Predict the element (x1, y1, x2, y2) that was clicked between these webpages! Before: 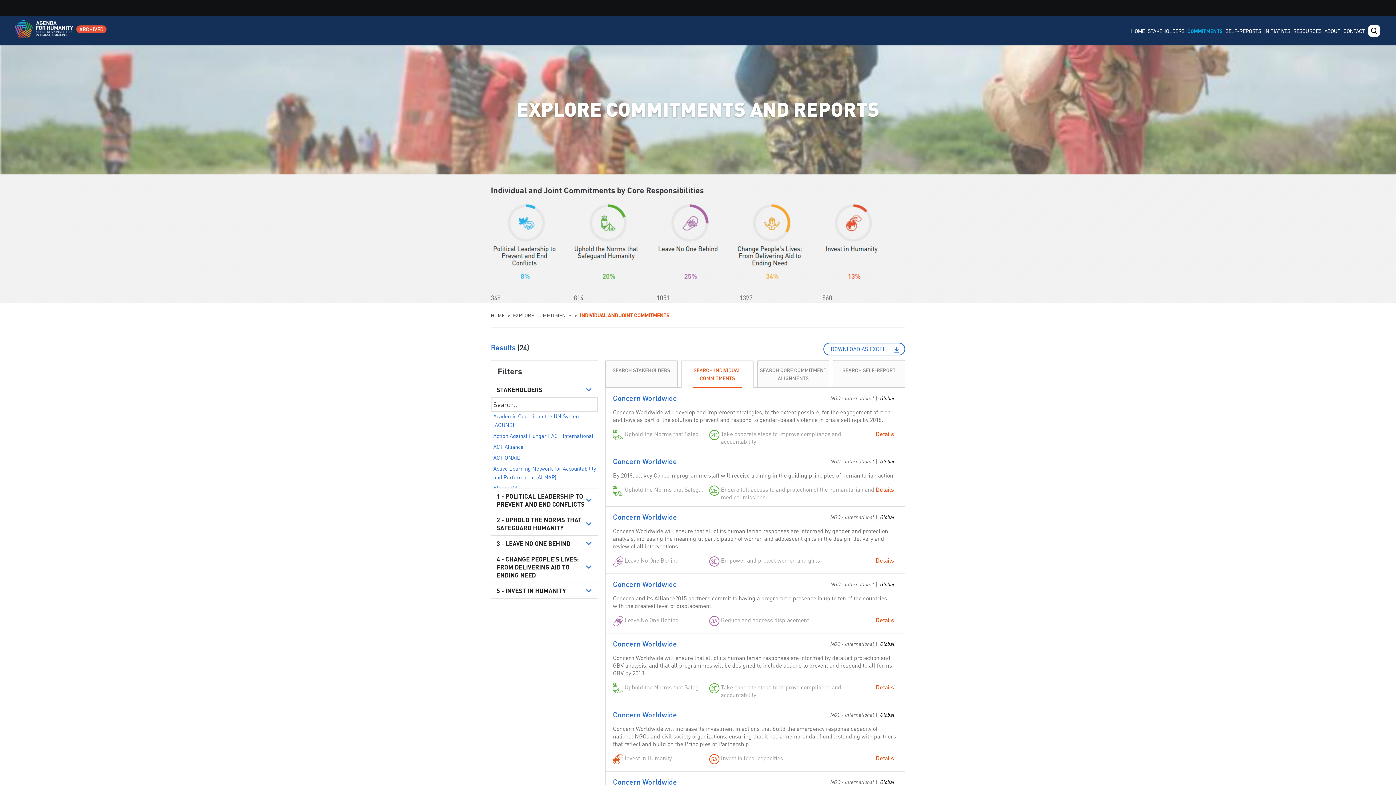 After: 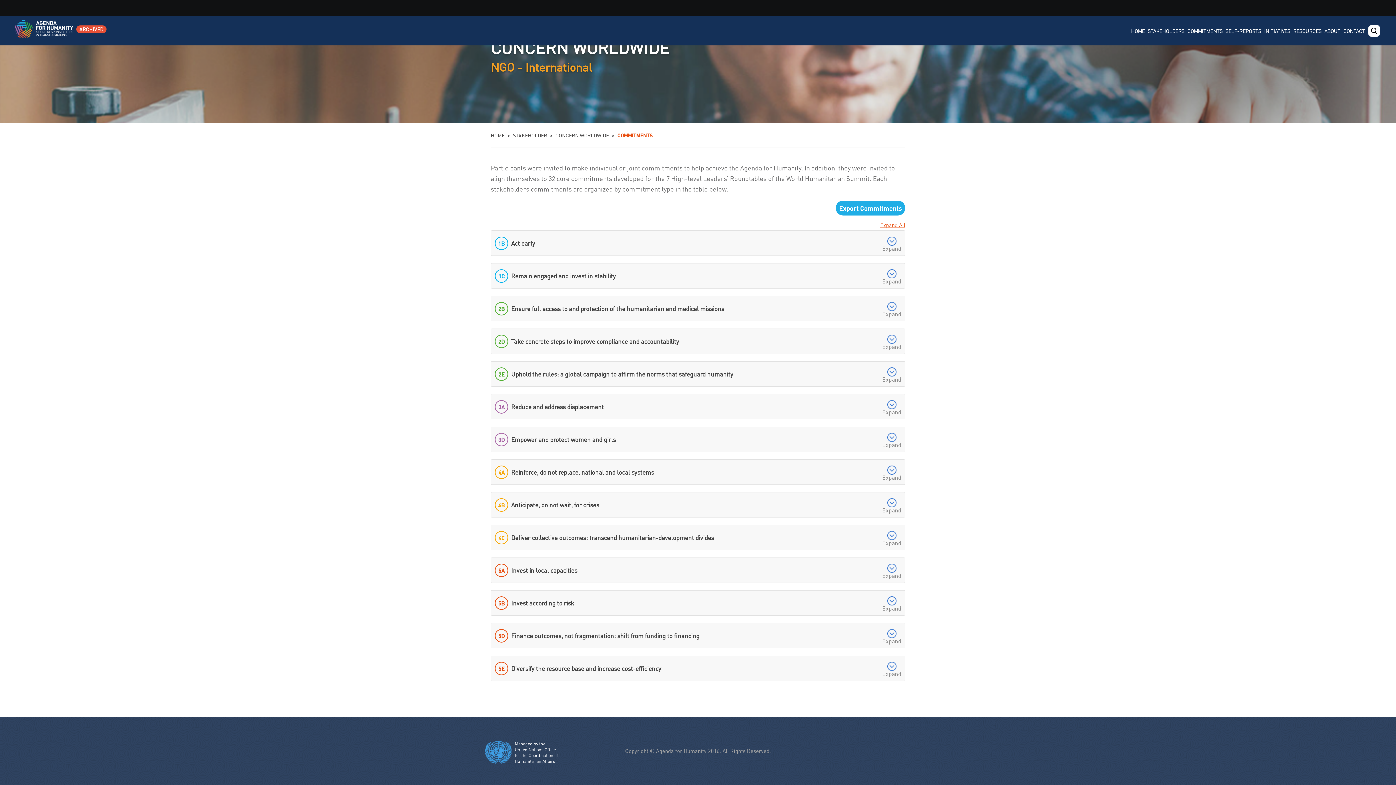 Action: label: Details bbox: (876, 683, 897, 691)